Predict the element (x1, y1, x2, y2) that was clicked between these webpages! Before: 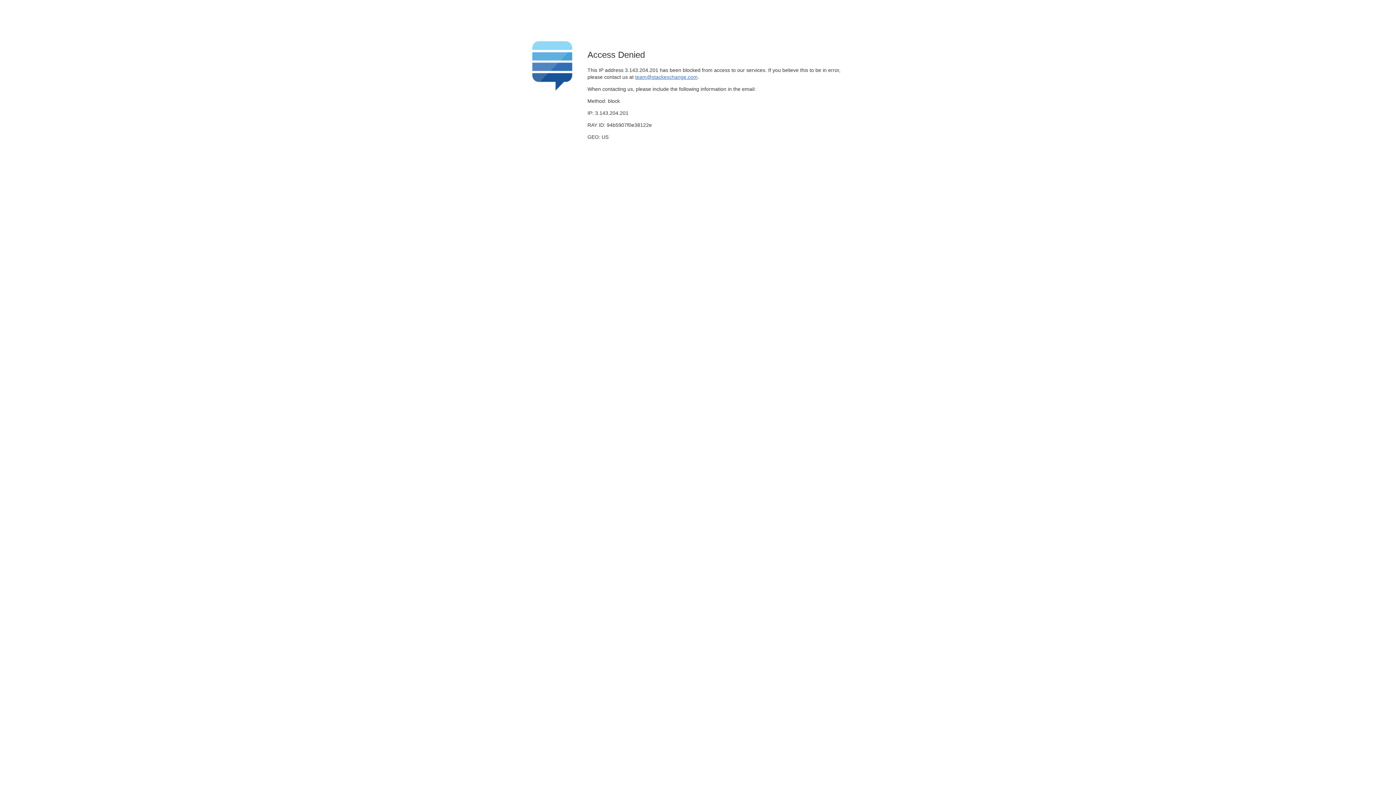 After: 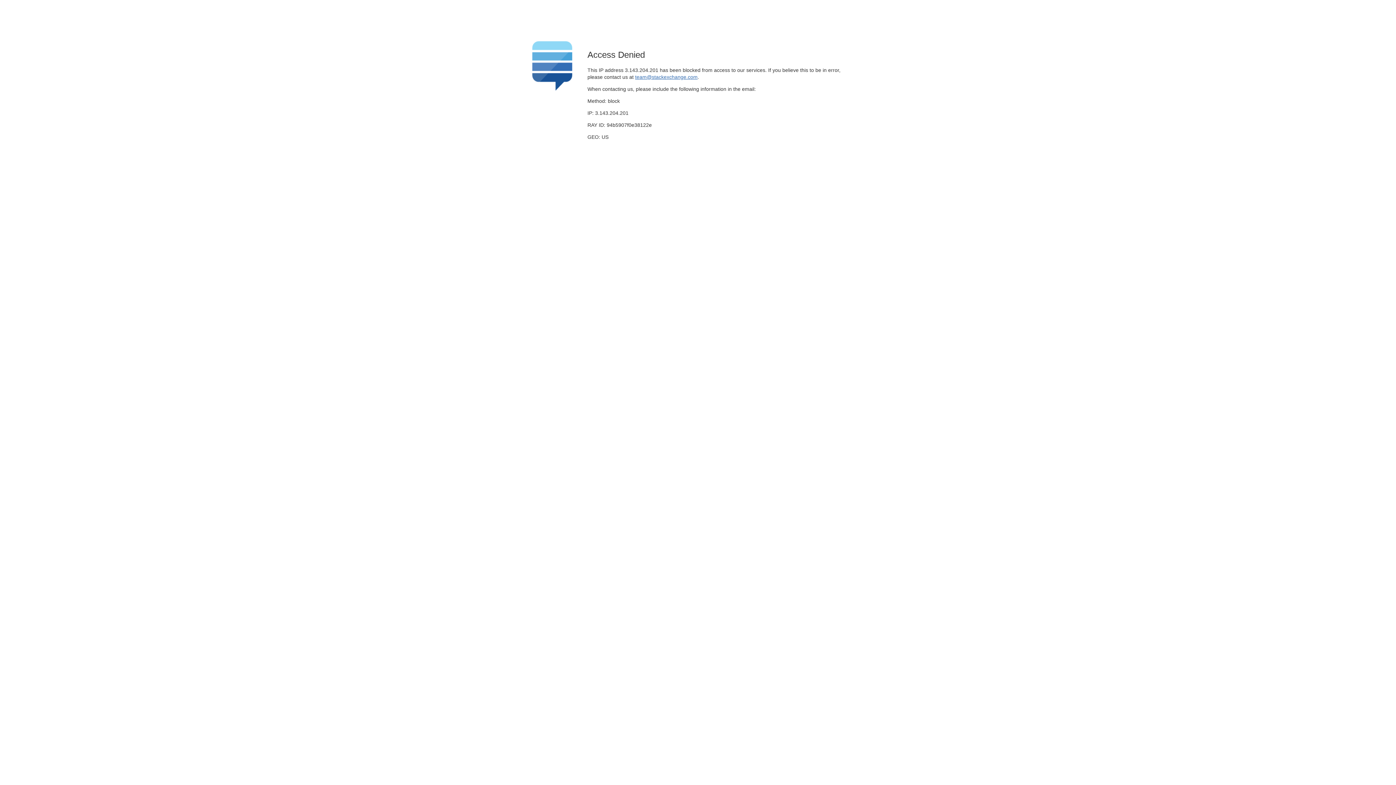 Action: bbox: (635, 74, 697, 79) label: team@stackexchange.com